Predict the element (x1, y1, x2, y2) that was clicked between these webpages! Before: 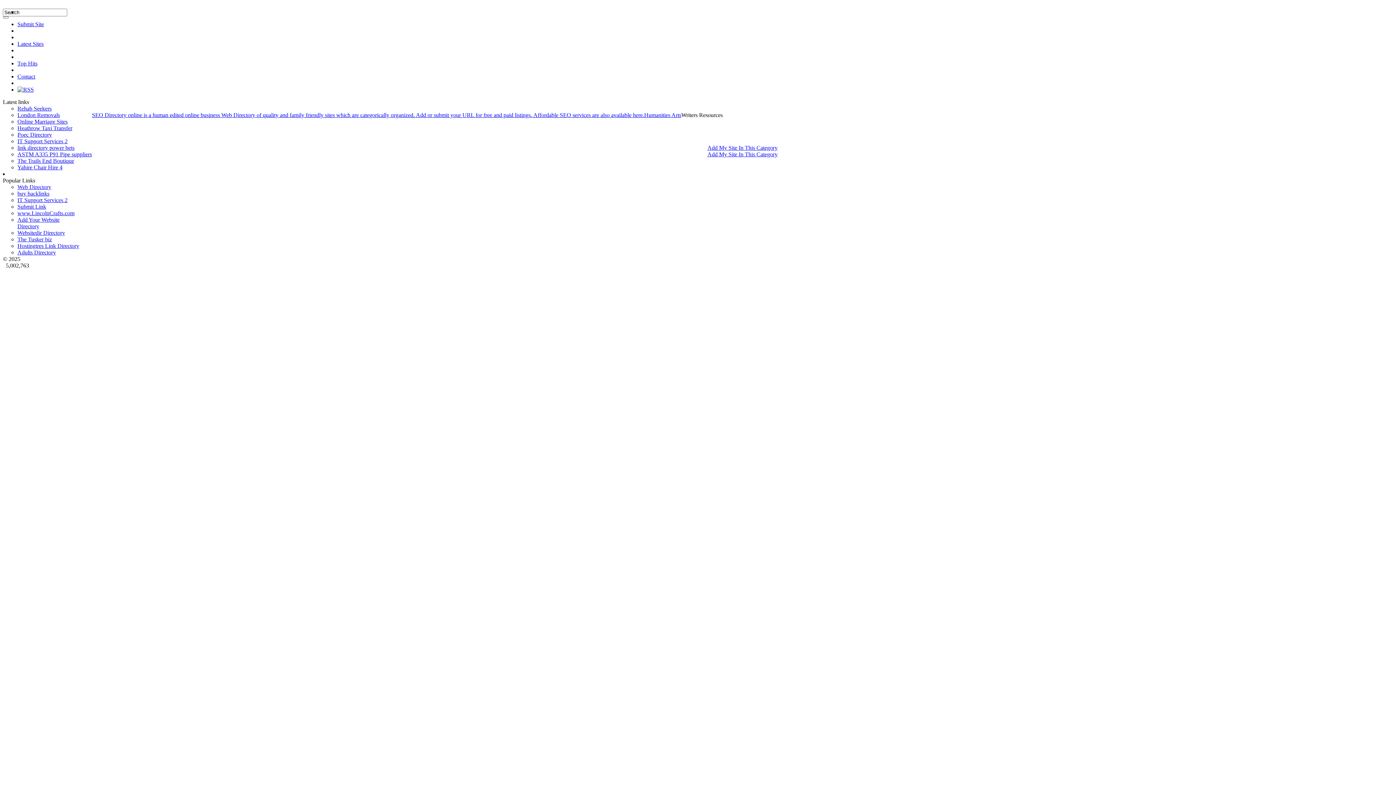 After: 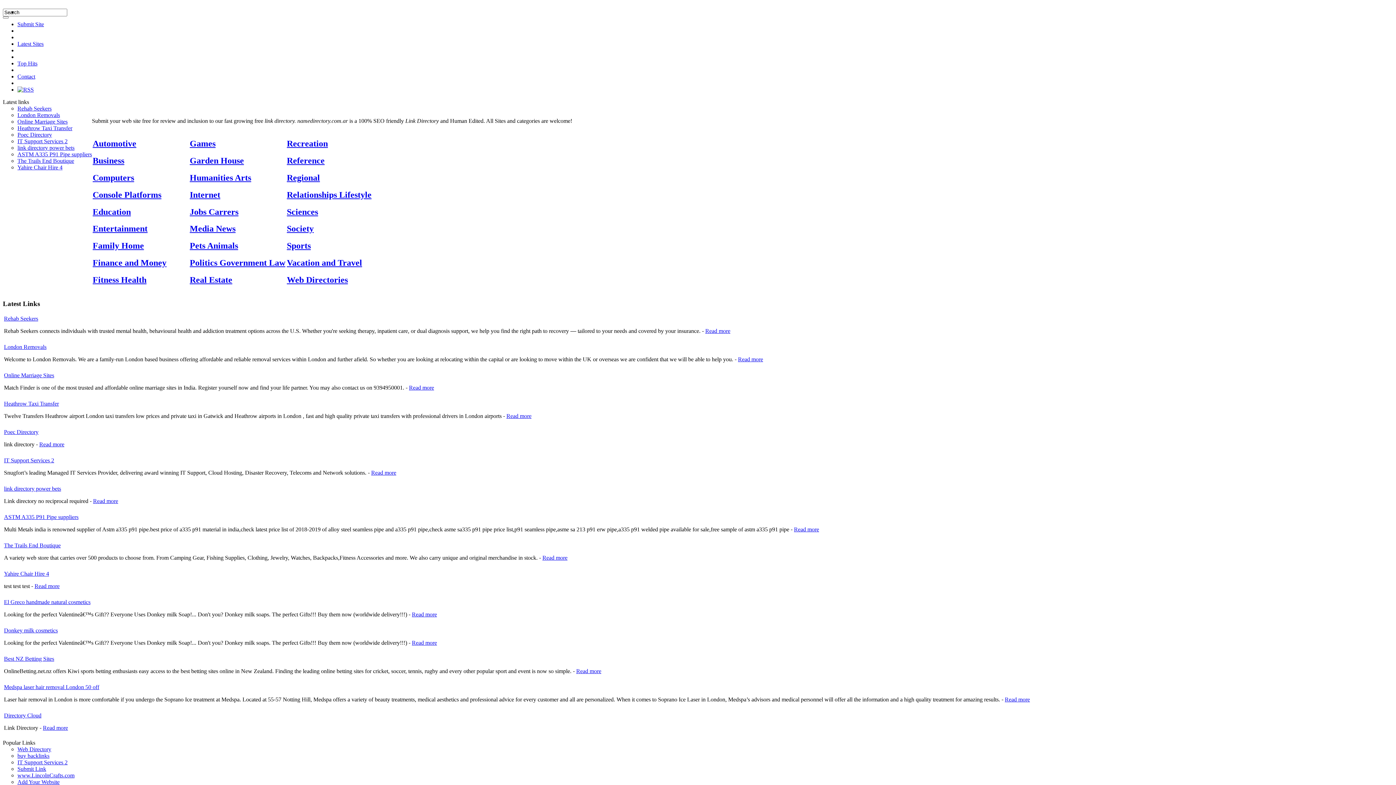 Action: label: IT Support Services 2 bbox: (17, 197, 67, 203)